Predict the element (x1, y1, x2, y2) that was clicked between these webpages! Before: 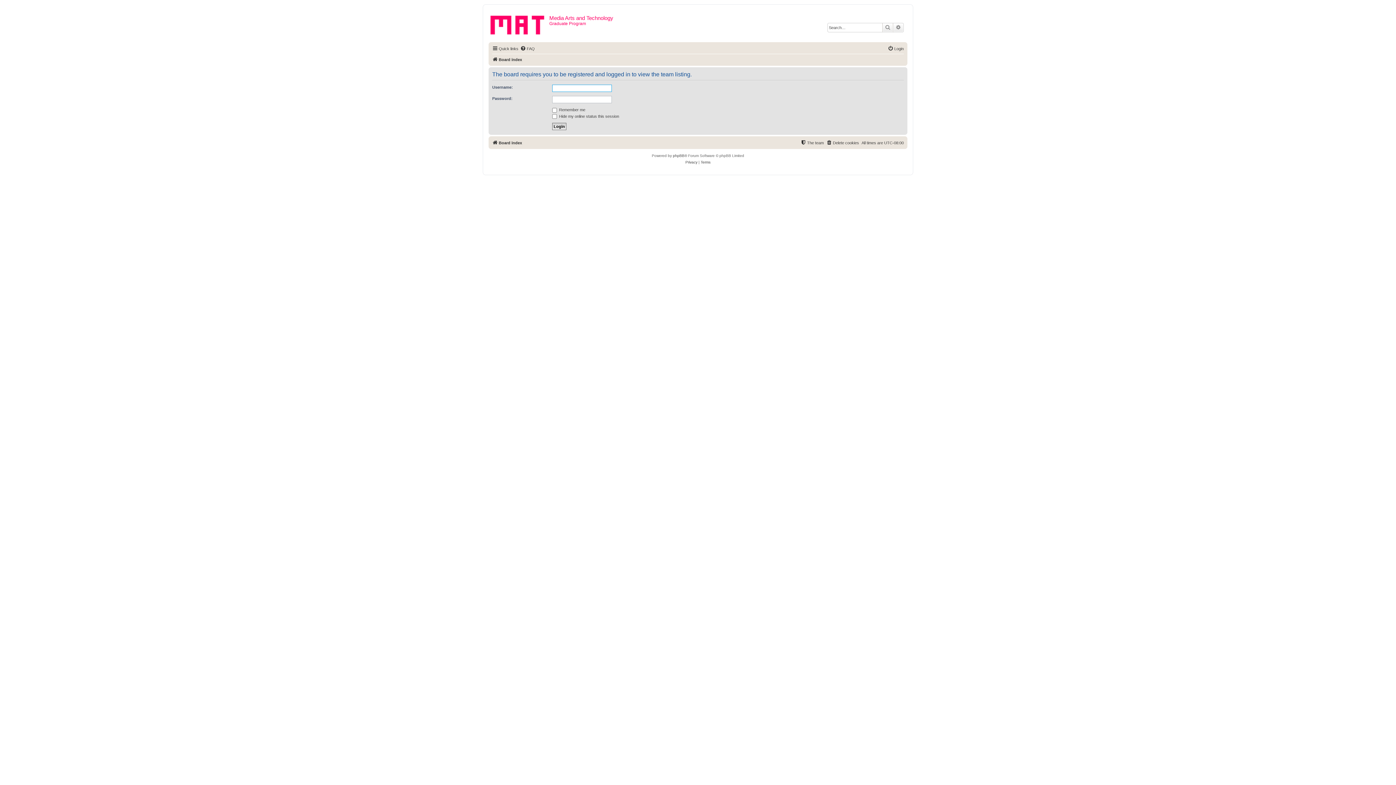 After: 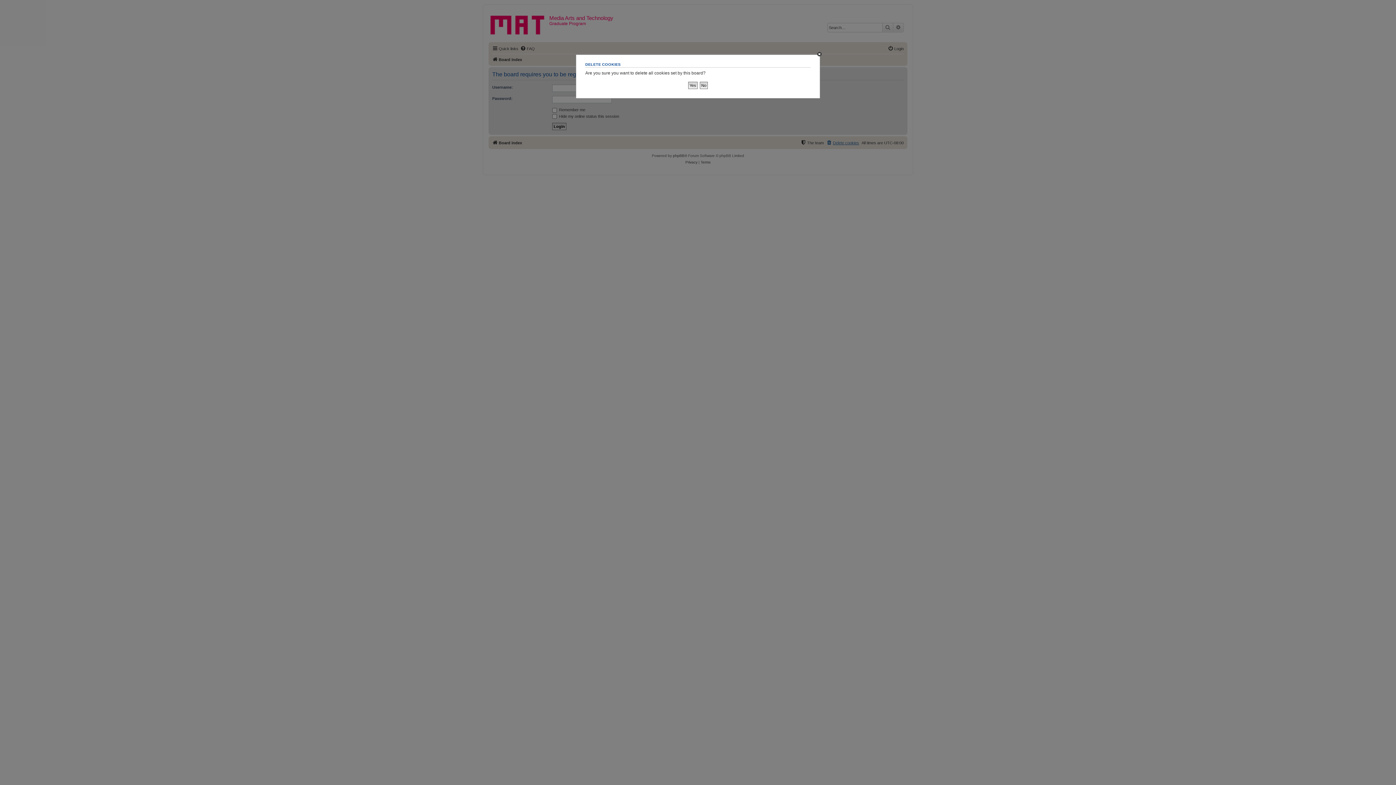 Action: bbox: (826, 138, 859, 147) label: Delete cookies